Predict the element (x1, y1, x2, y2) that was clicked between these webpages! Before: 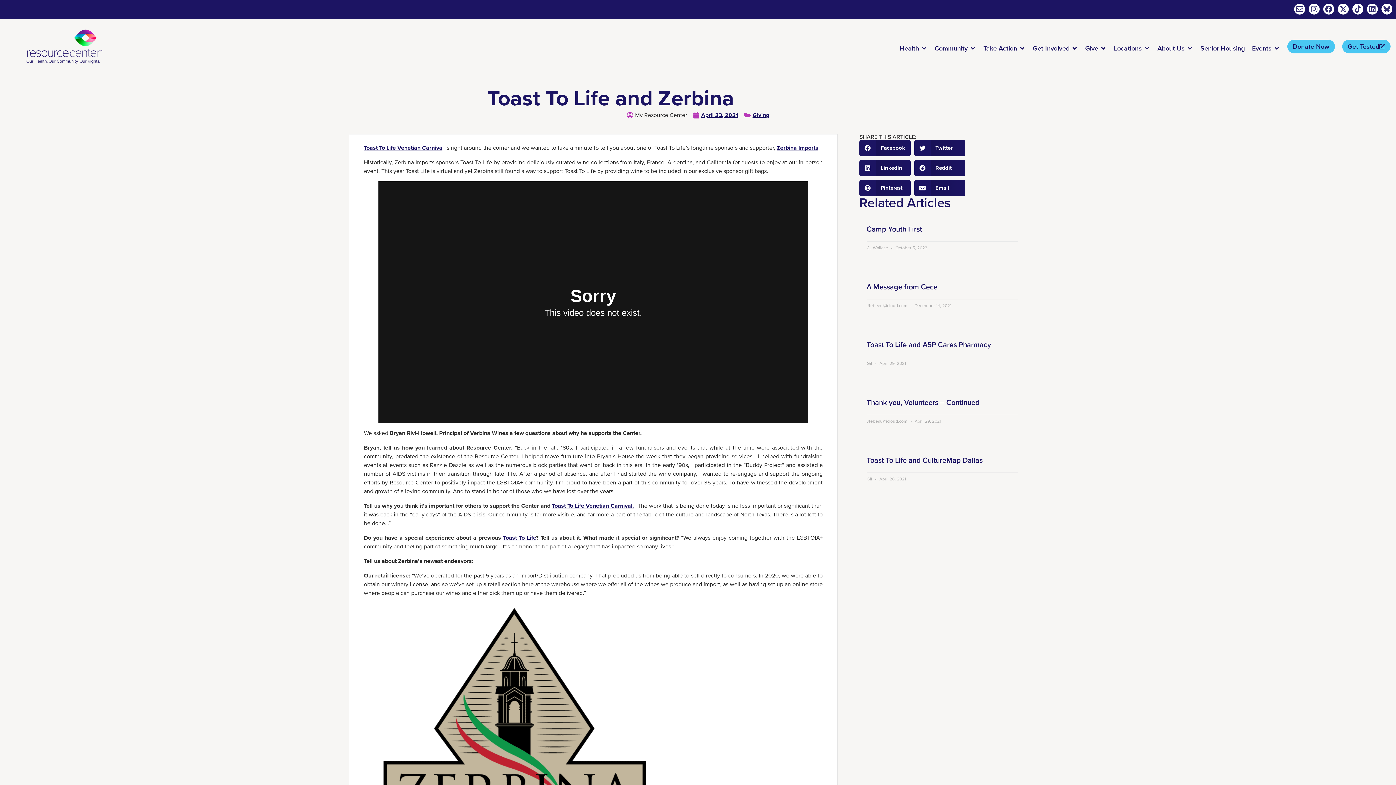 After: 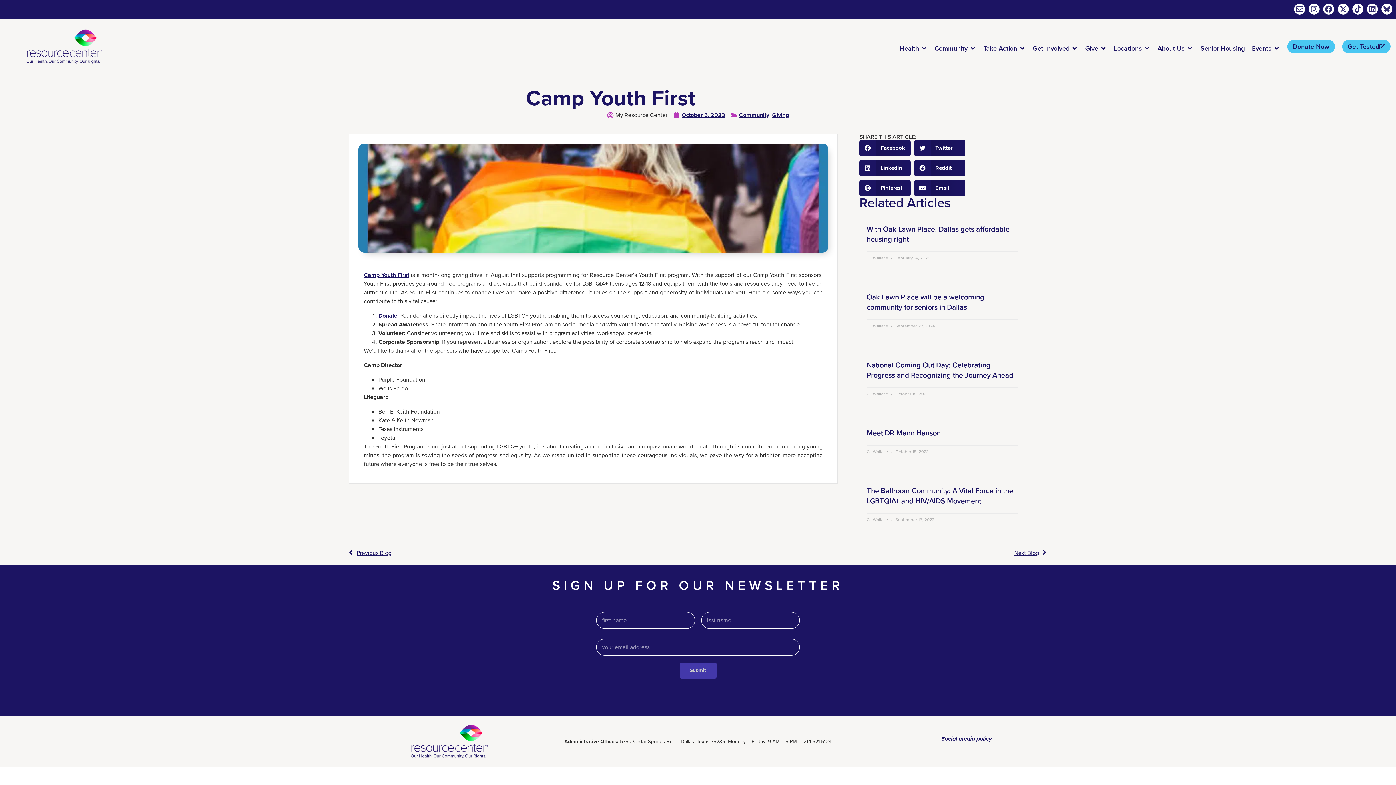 Action: label: Camp Youth First bbox: (866, 223, 922, 234)